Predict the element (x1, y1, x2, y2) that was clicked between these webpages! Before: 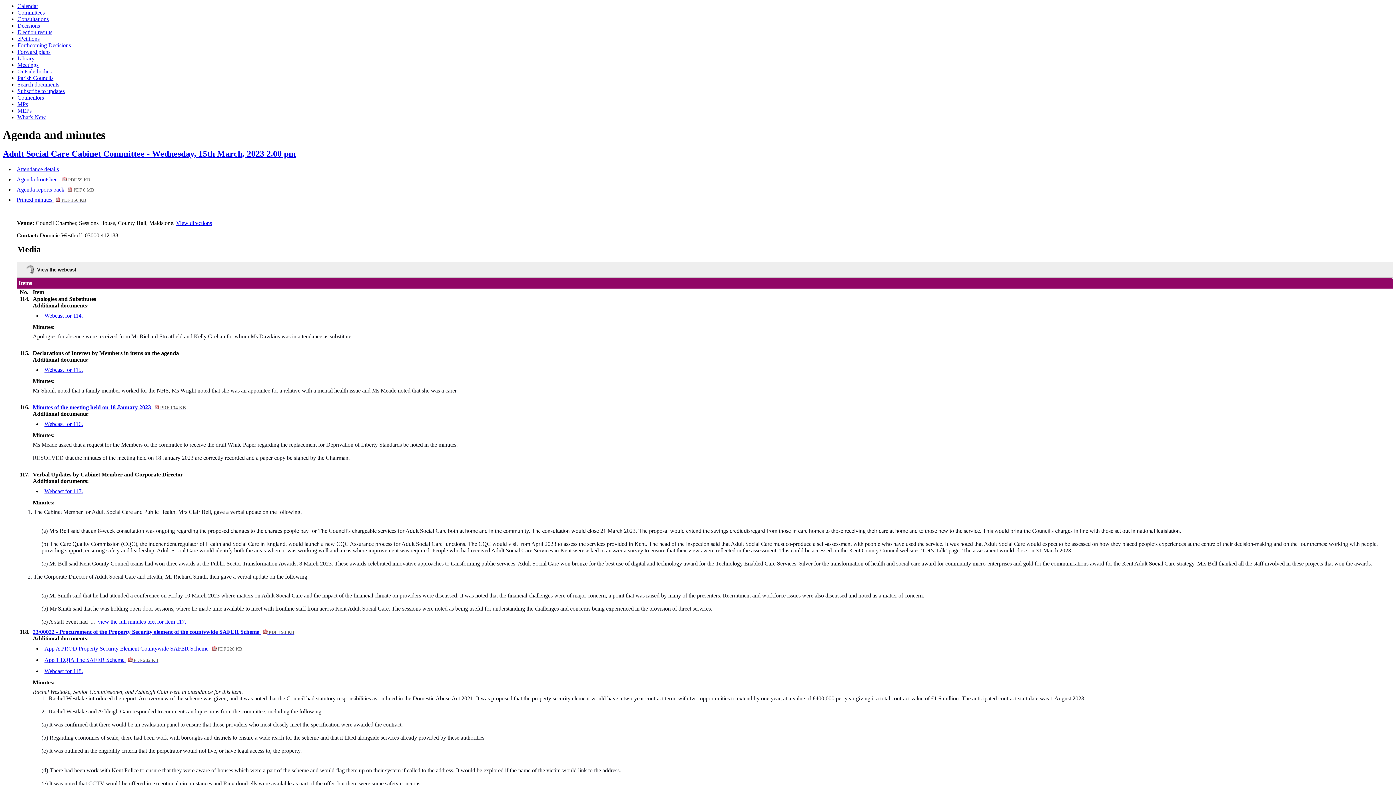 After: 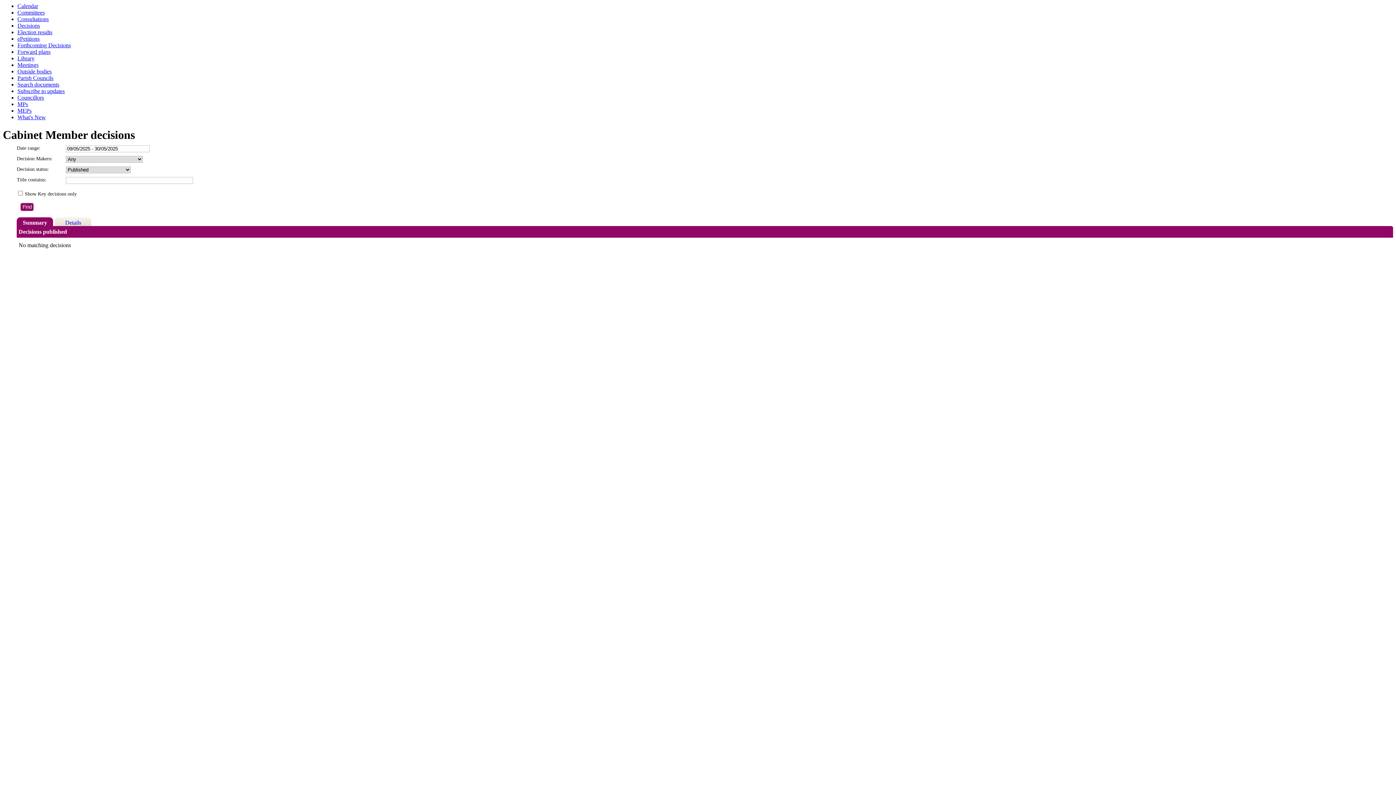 Action: bbox: (17, 22, 40, 28) label: Decisions